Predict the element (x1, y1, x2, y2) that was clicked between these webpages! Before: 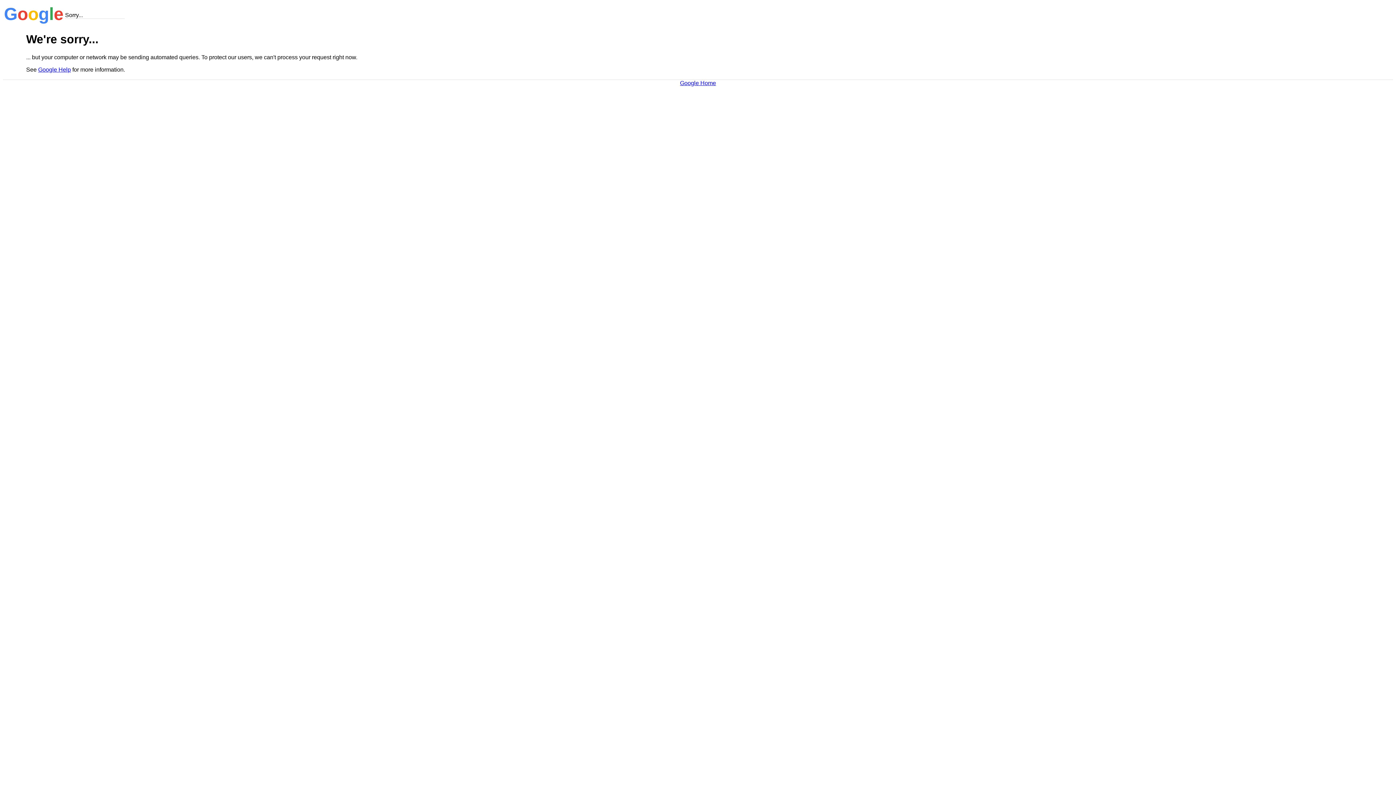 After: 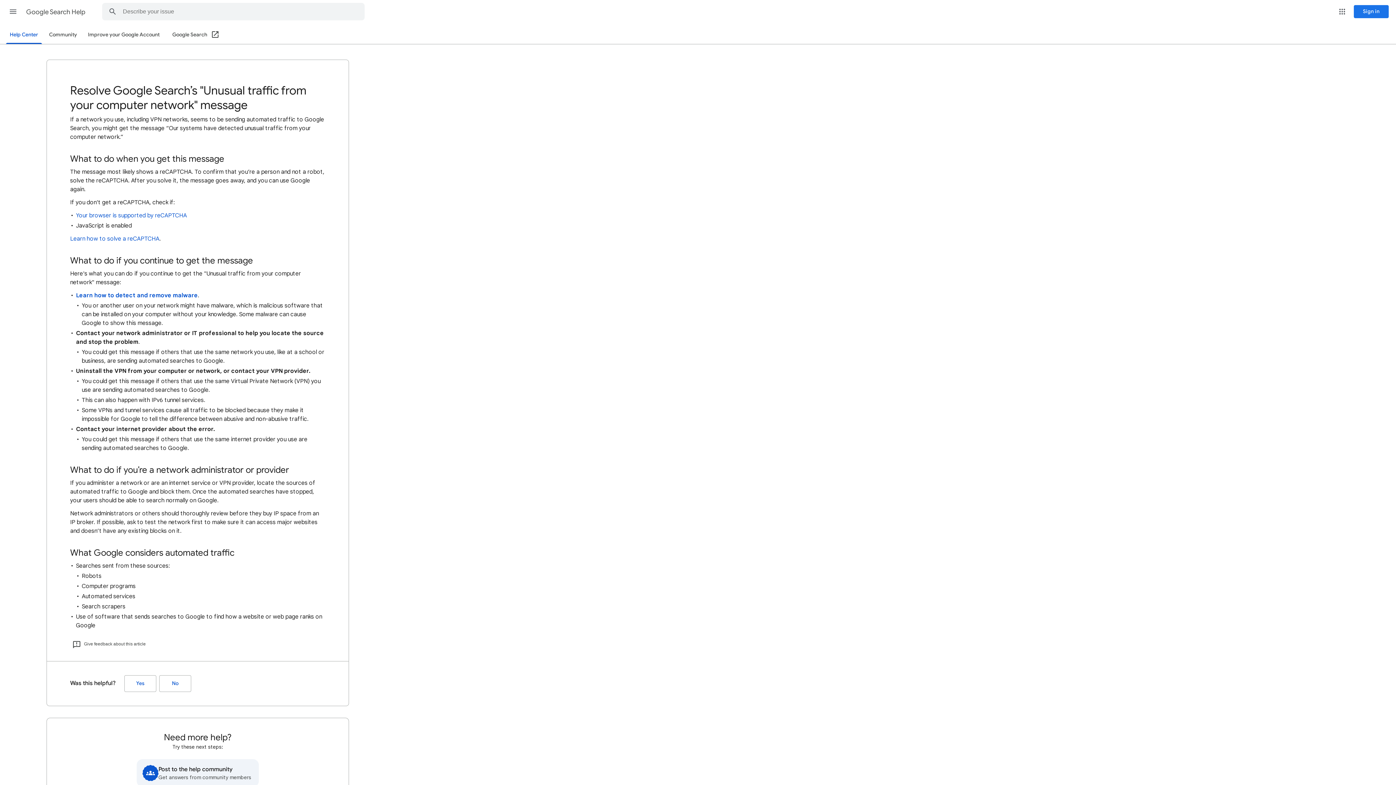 Action: label: Google Help bbox: (38, 66, 70, 72)